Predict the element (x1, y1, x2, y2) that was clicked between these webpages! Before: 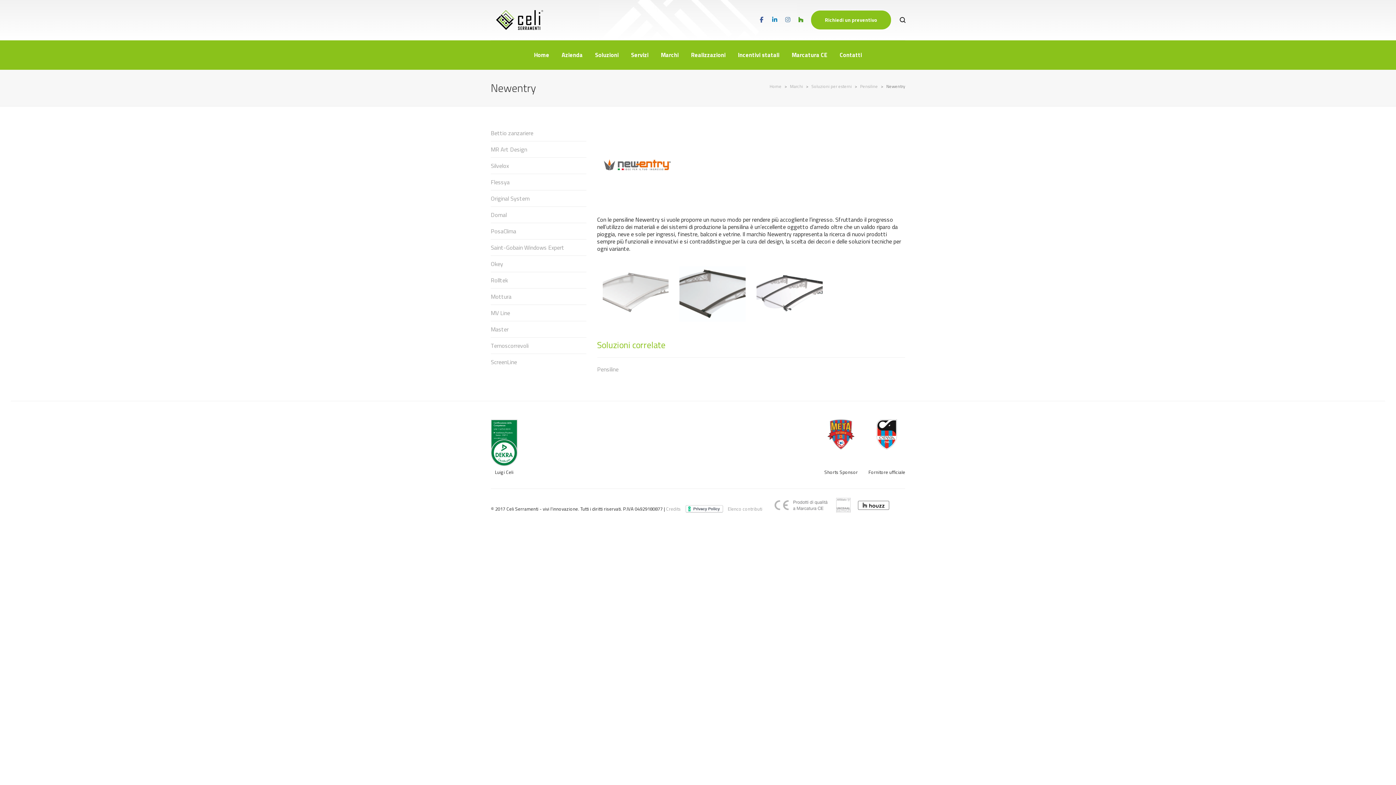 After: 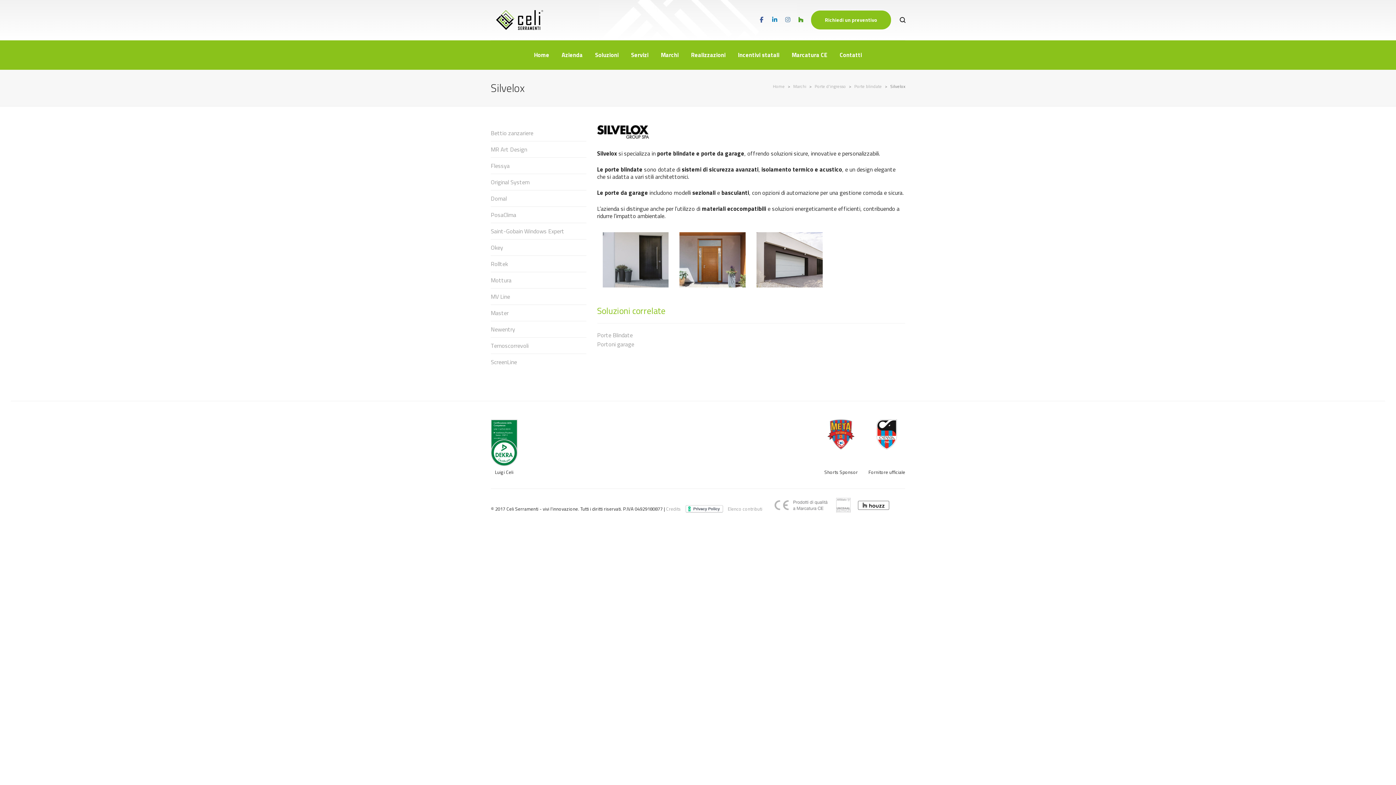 Action: label: Silvelox bbox: (490, 157, 586, 173)